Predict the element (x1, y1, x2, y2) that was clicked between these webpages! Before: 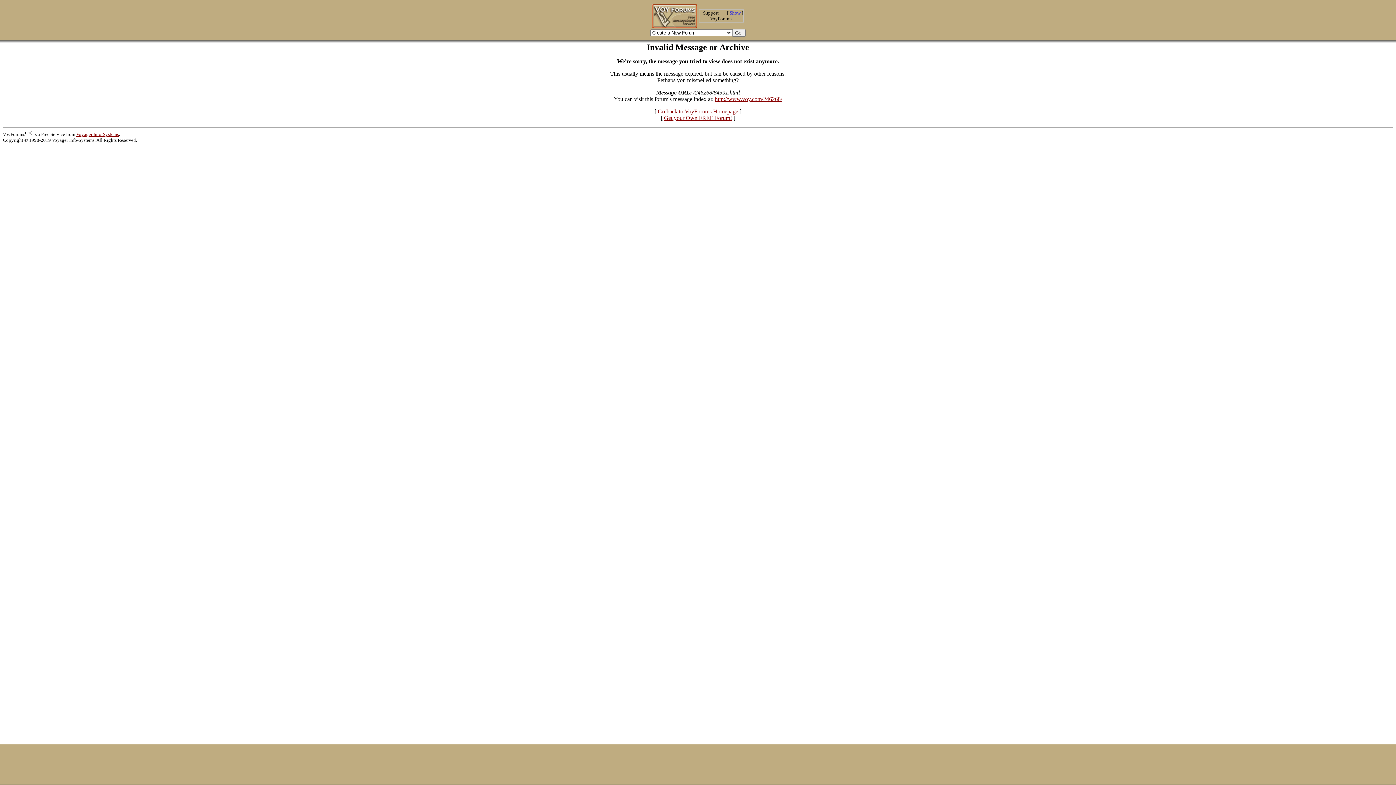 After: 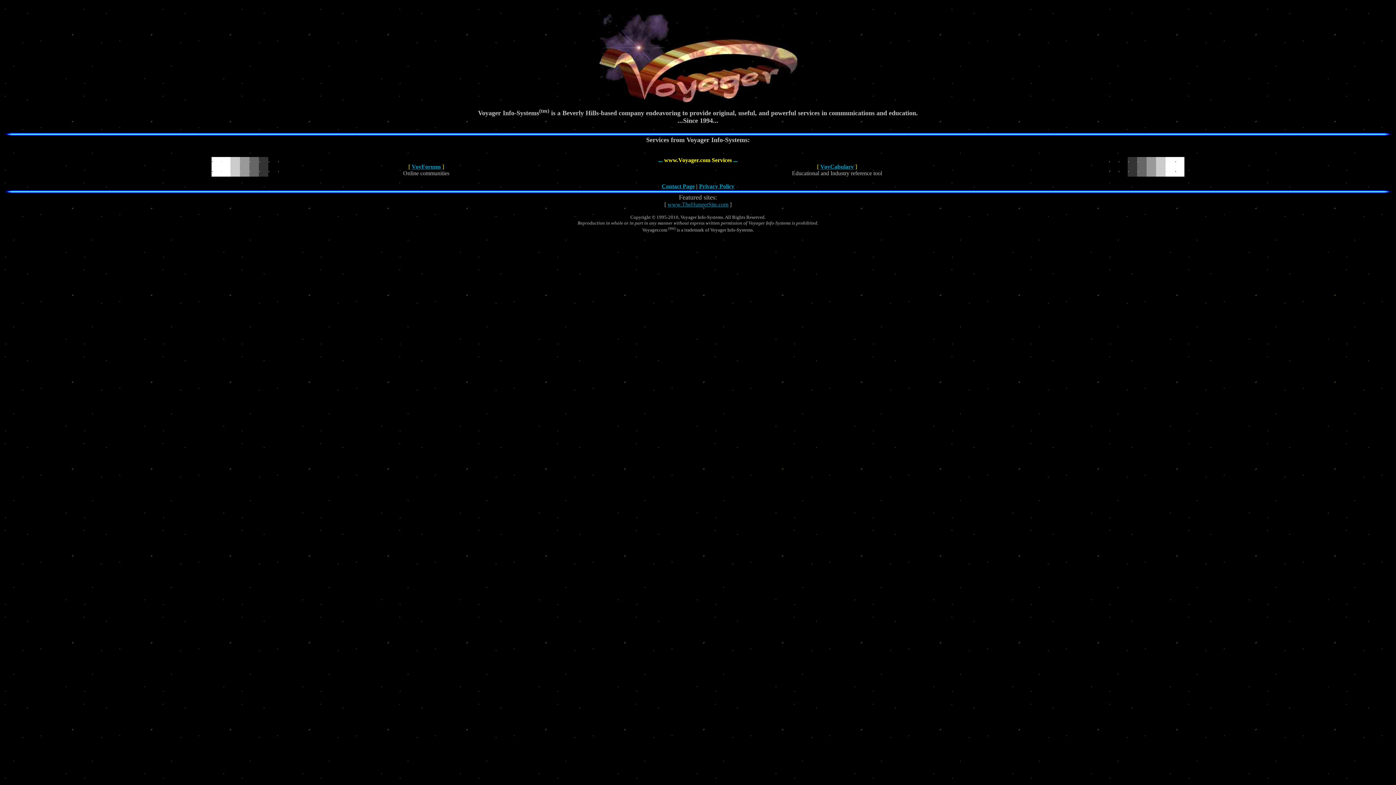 Action: label: Voyager Info-Systems bbox: (76, 131, 118, 137)